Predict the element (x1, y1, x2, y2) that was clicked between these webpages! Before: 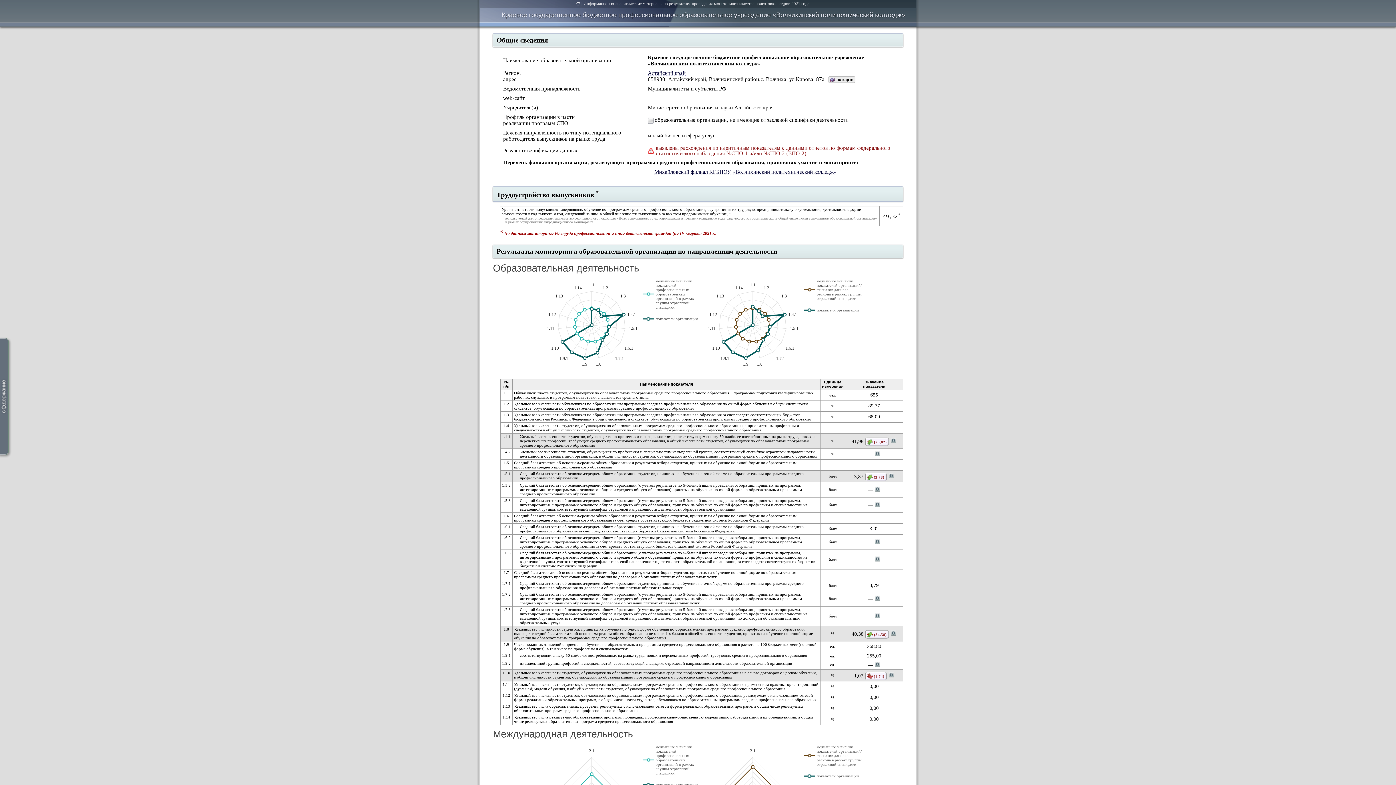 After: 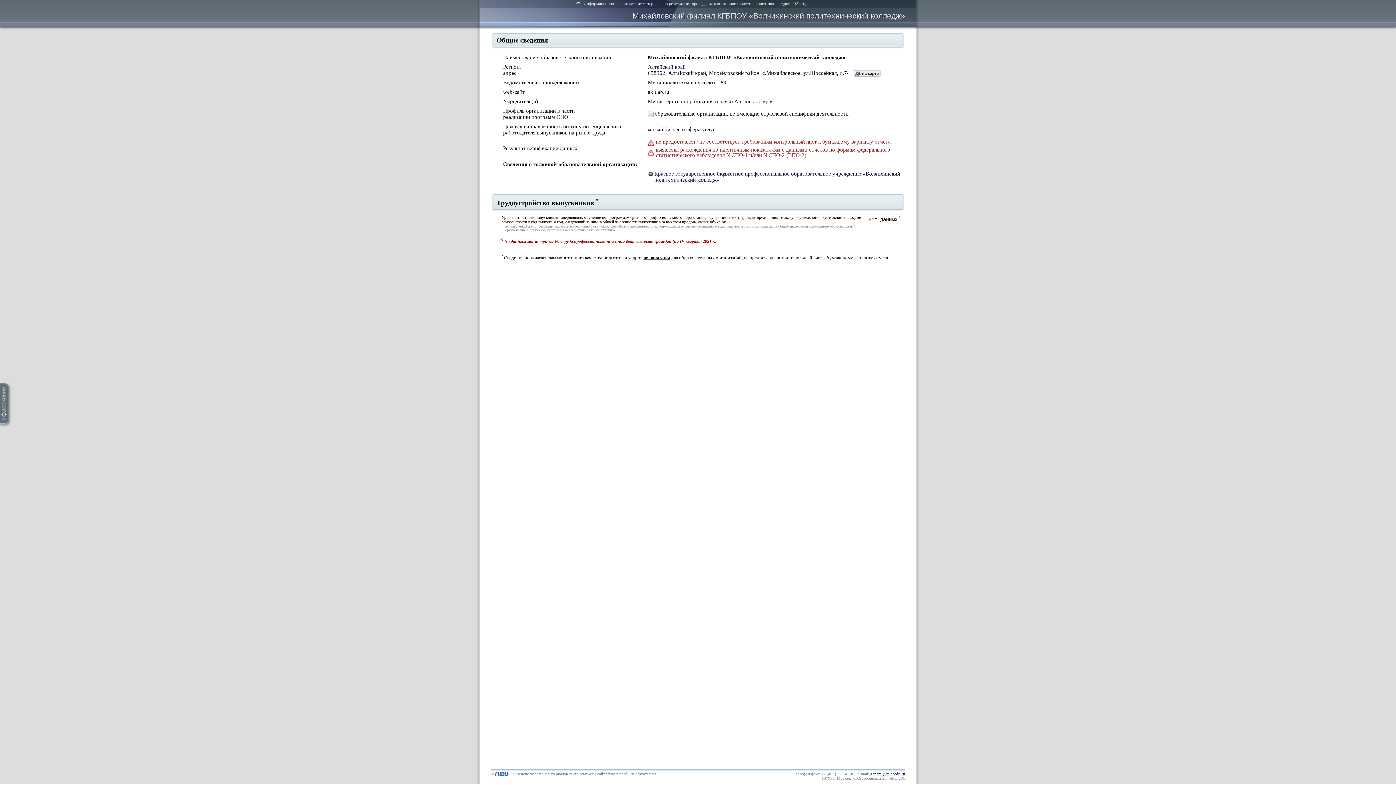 Action: bbox: (654, 169, 836, 174) label: Михайловский филиал КГБПОУ «Волчихинский политехнический колледж»